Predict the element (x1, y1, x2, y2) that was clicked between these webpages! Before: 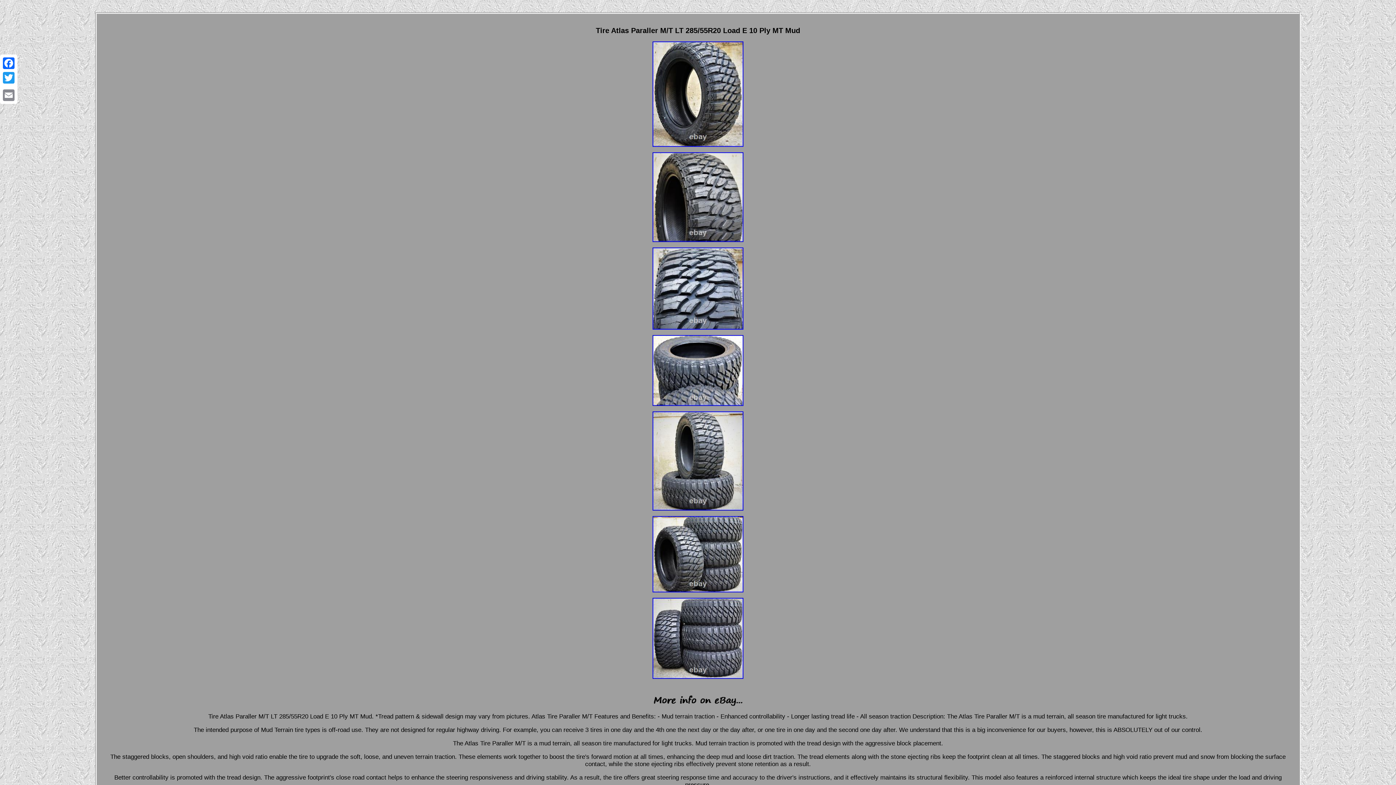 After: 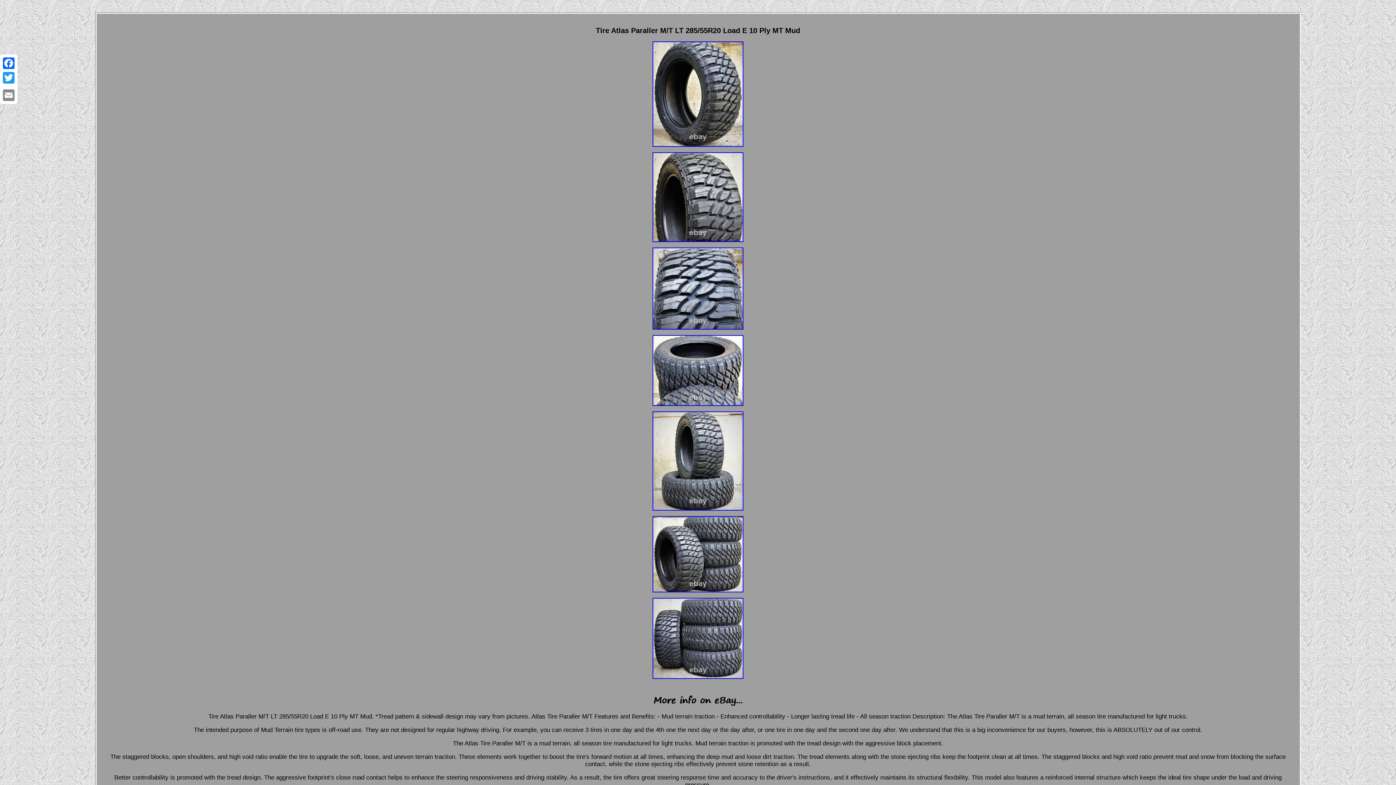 Action: bbox: (650, 590, 745, 595)